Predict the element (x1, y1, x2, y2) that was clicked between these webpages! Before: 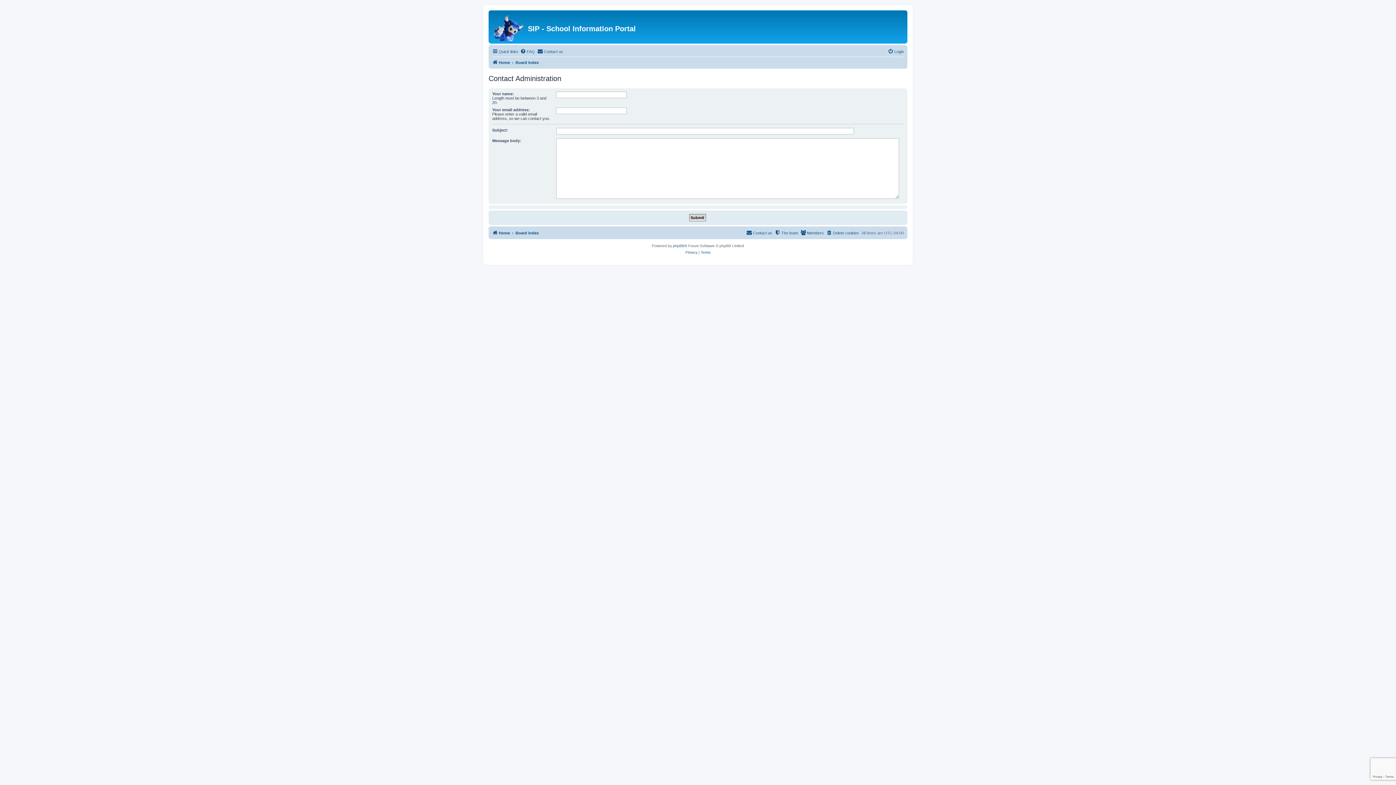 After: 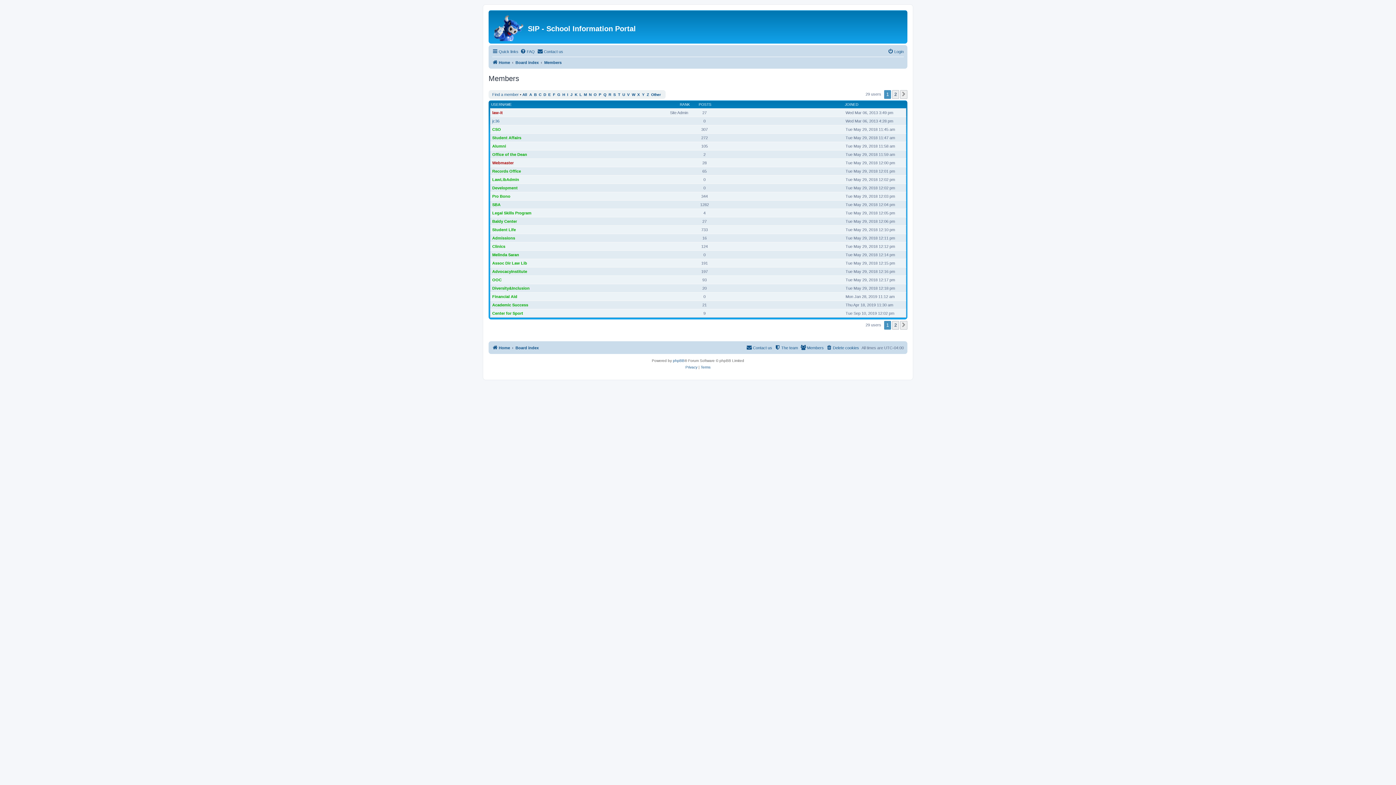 Action: bbox: (800, 228, 824, 237) label: Members